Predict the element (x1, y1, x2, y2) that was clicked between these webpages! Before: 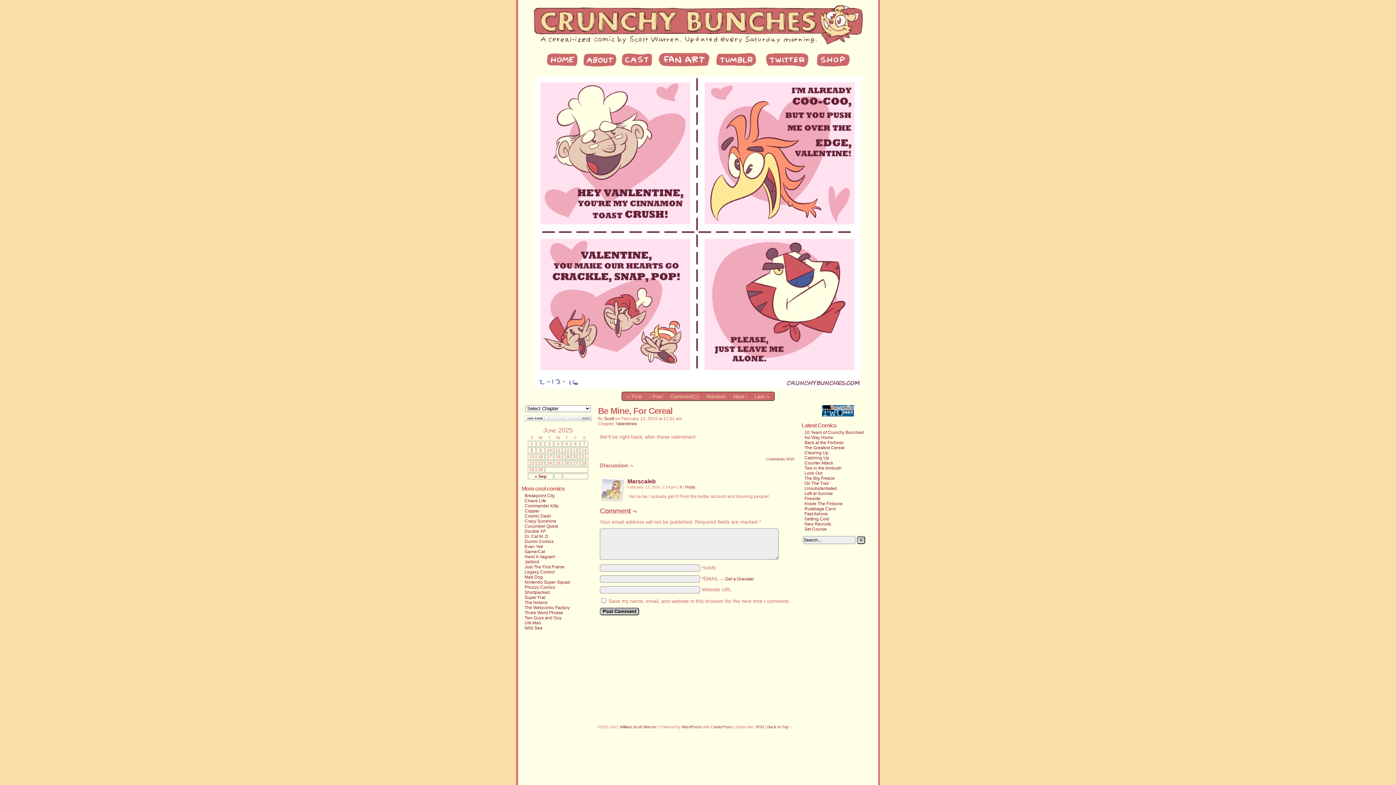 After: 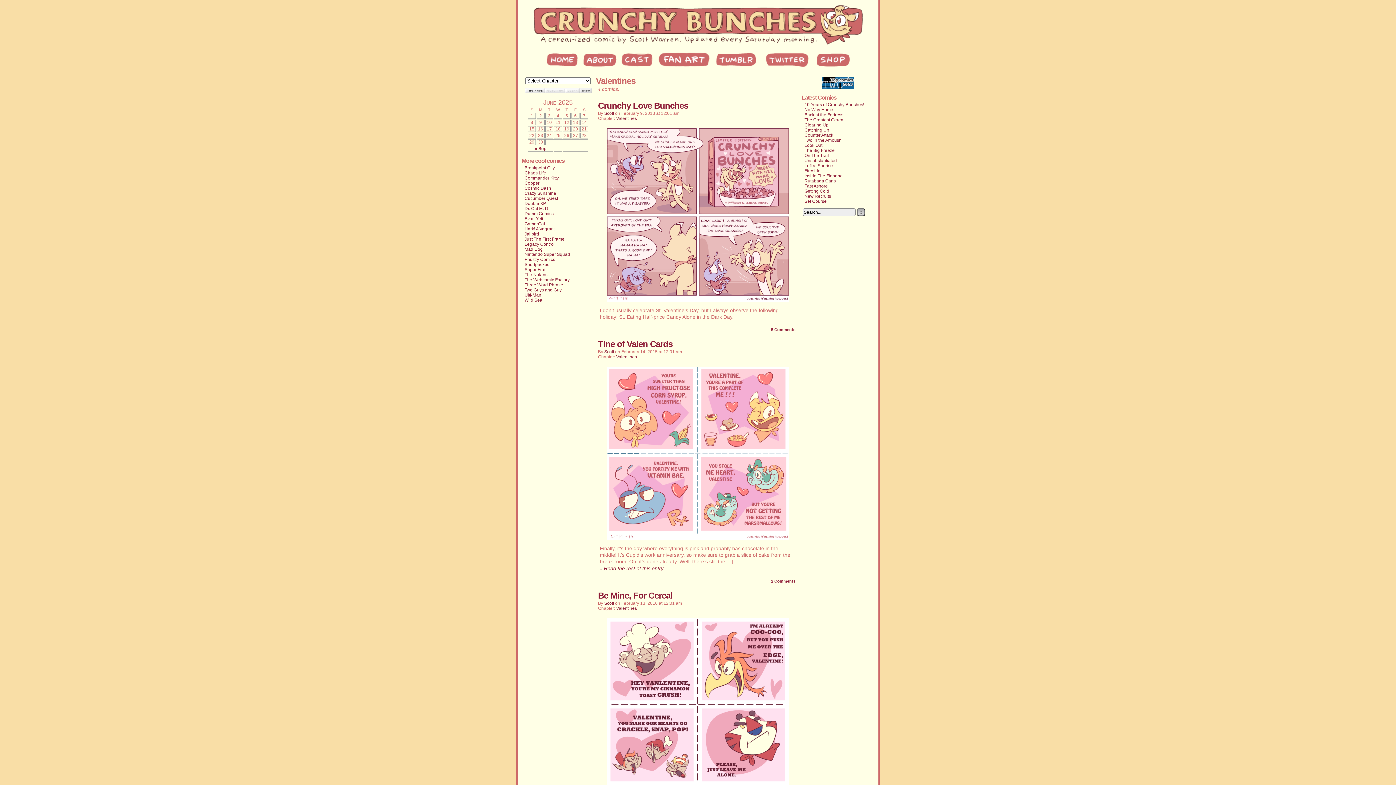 Action: bbox: (616, 421, 637, 426) label: Valentines